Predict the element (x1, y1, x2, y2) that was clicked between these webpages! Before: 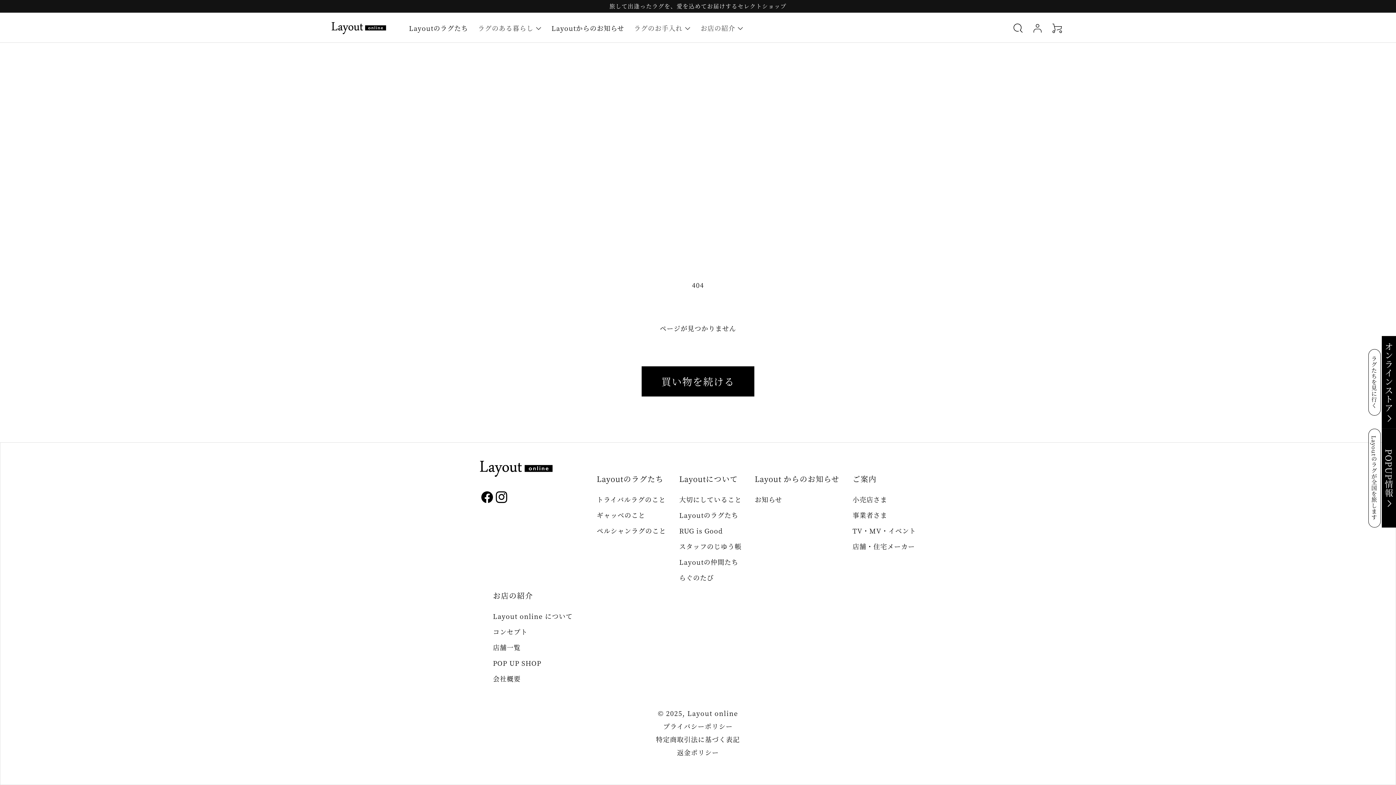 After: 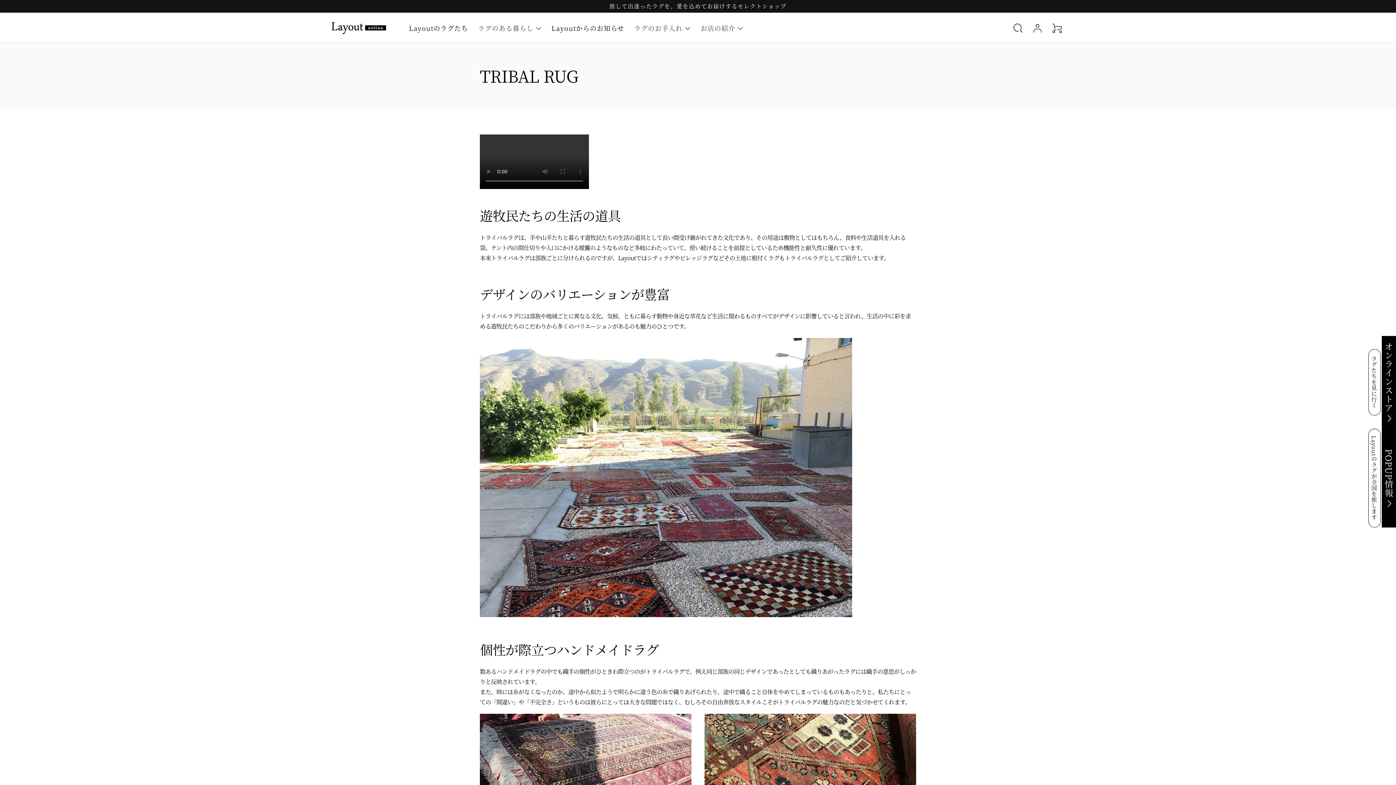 Action: label: トライバルラグのこと bbox: (596, 494, 665, 504)